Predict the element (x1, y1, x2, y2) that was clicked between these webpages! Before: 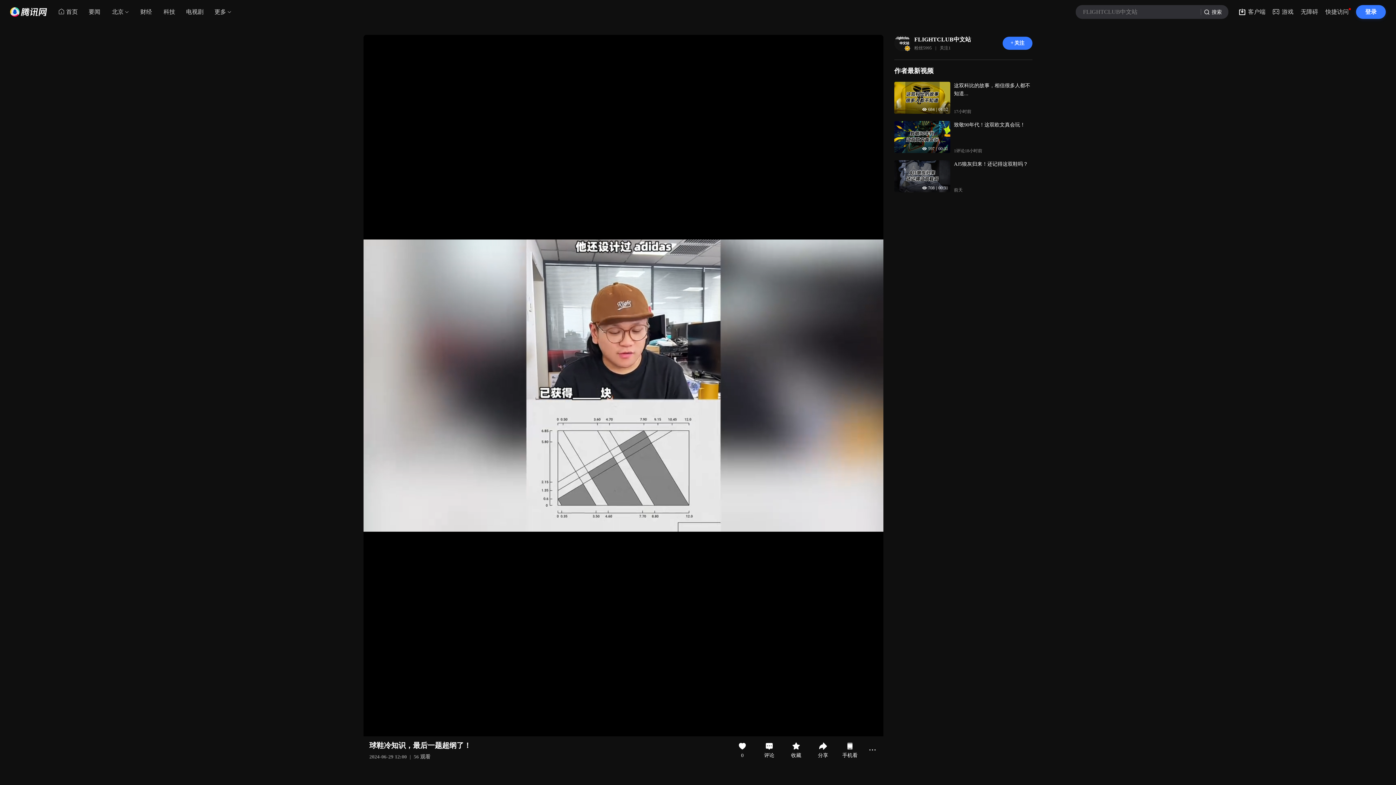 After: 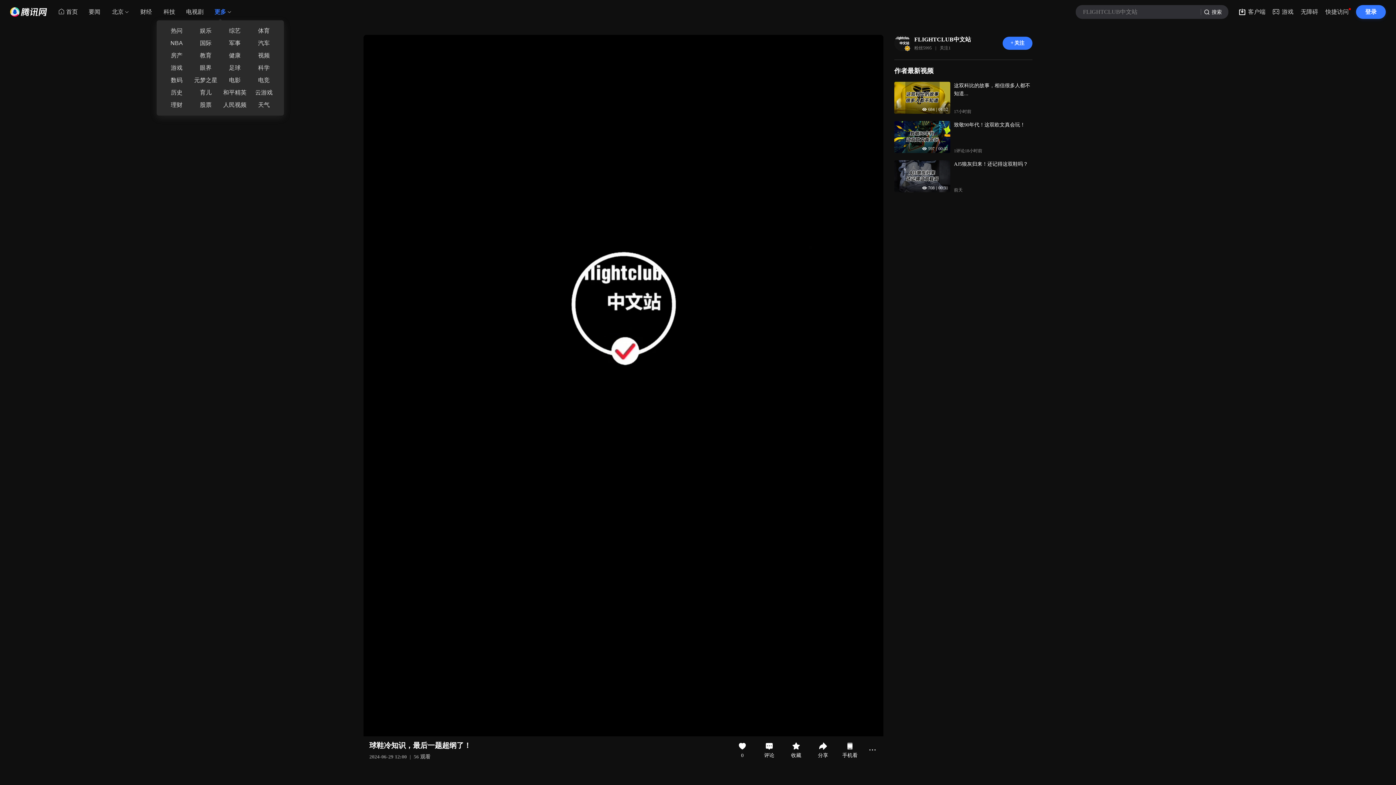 Action: bbox: (208, 5, 232, 18) label: 更多